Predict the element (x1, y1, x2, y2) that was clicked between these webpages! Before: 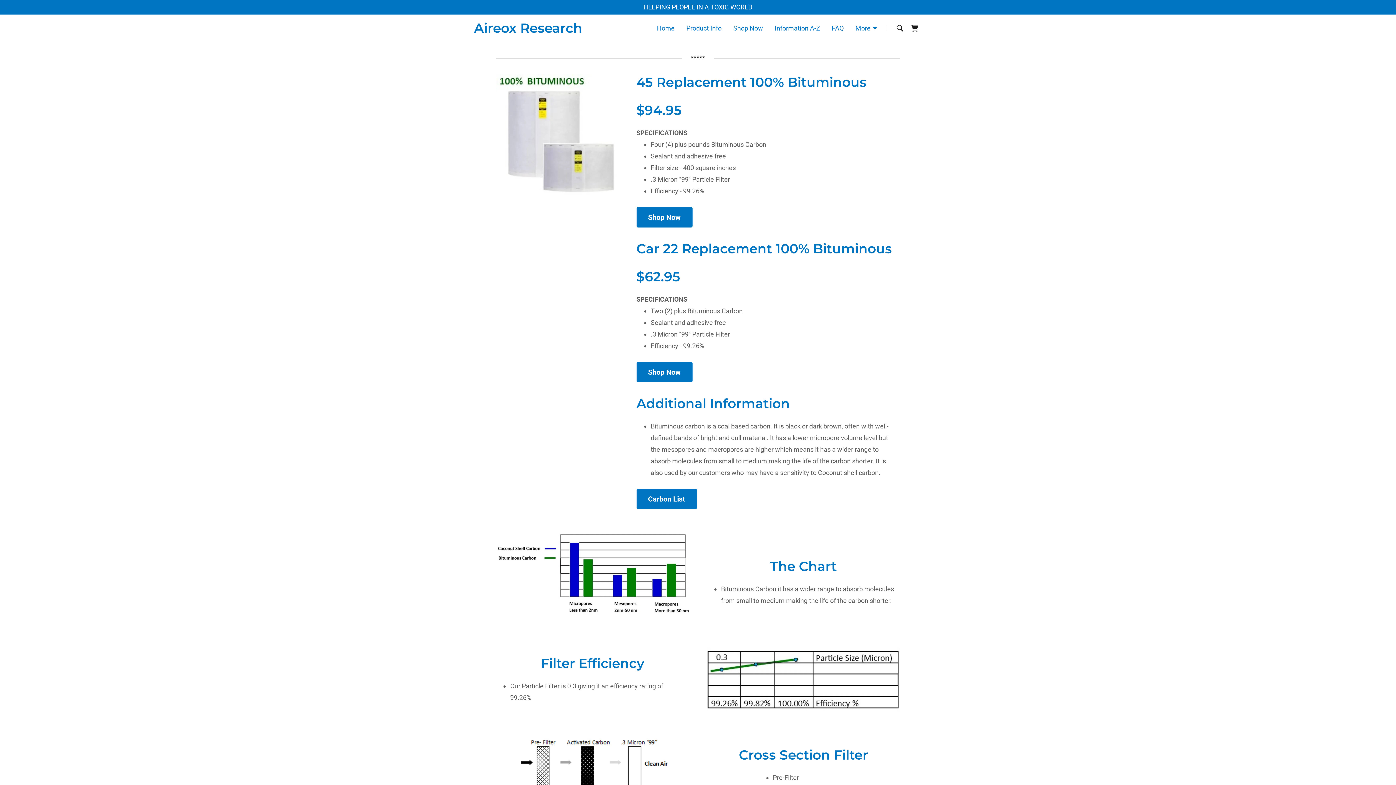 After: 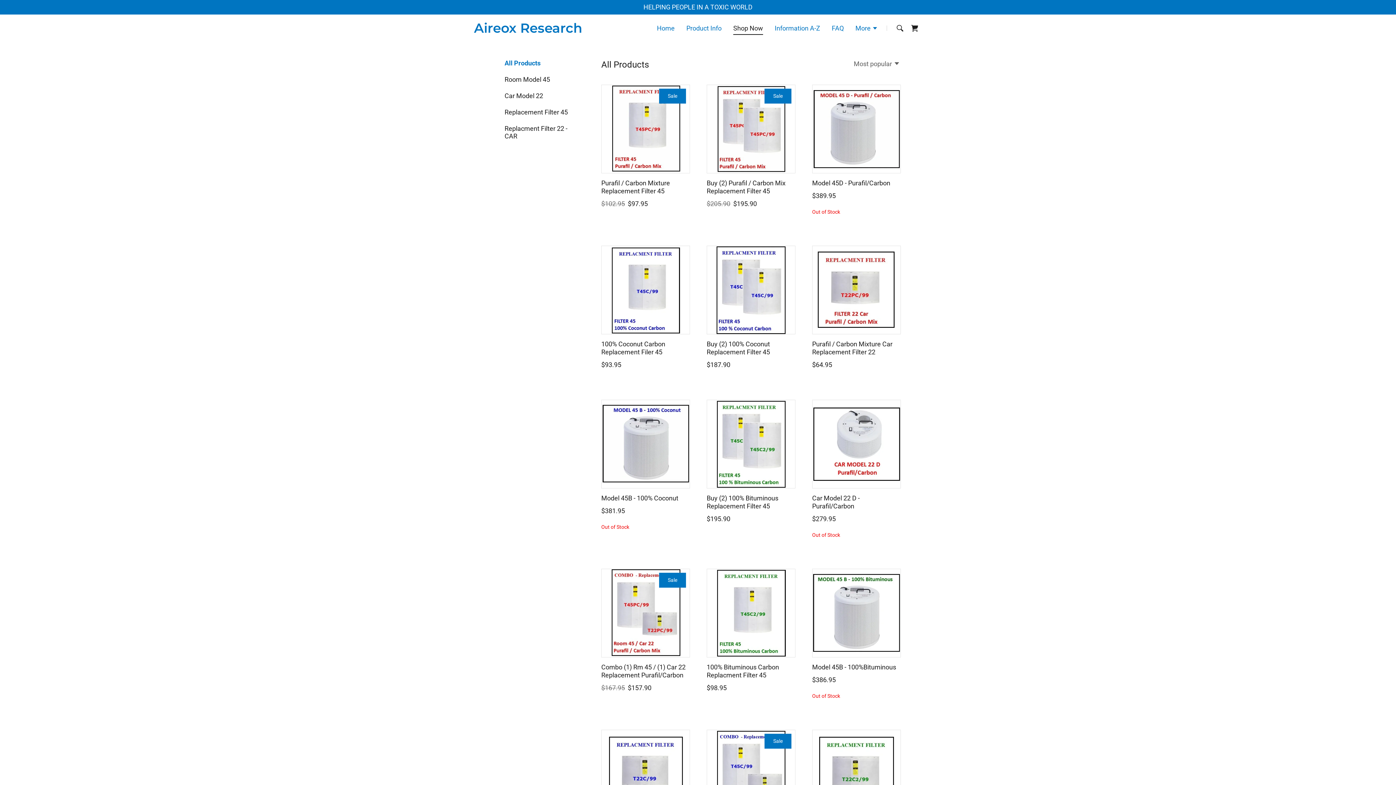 Action: bbox: (731, 21, 765, 34) label: Shop Now